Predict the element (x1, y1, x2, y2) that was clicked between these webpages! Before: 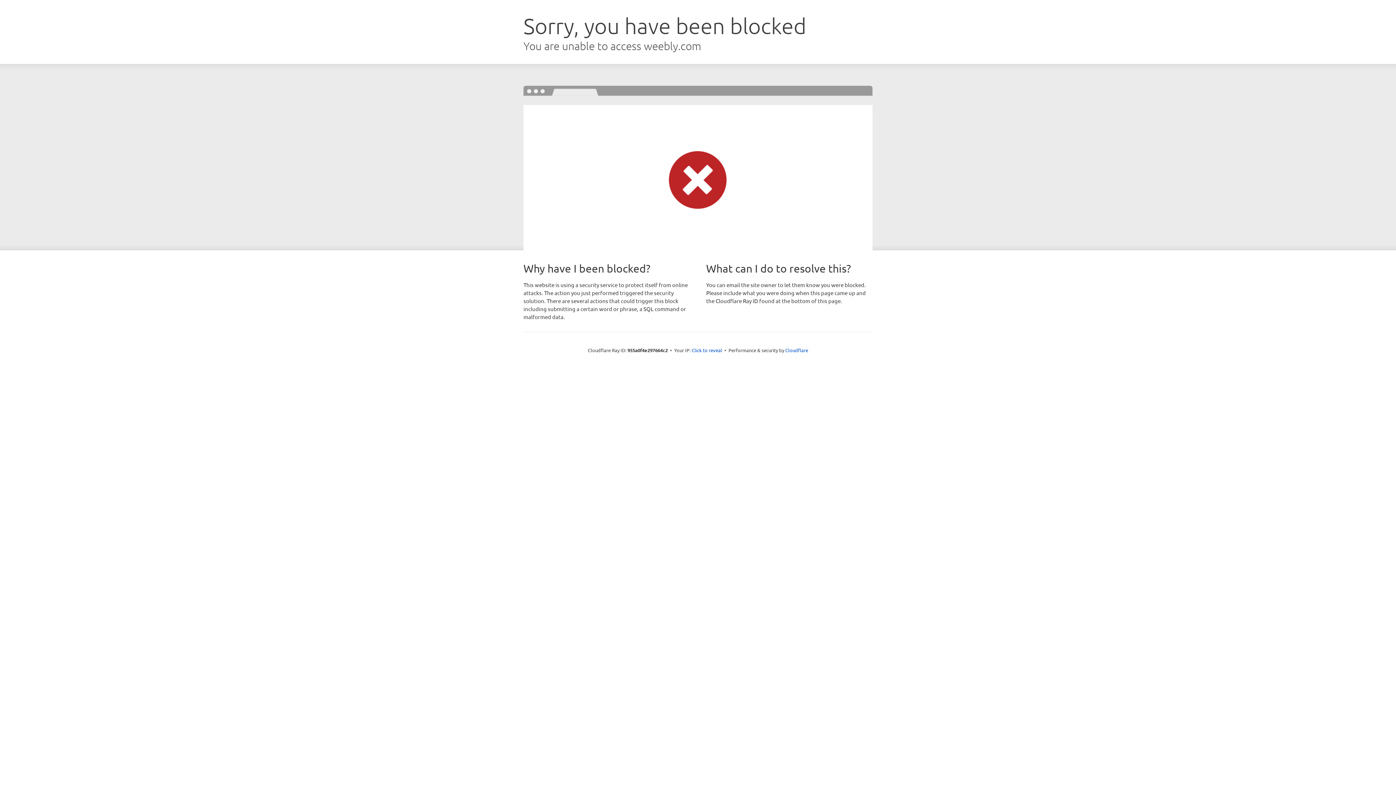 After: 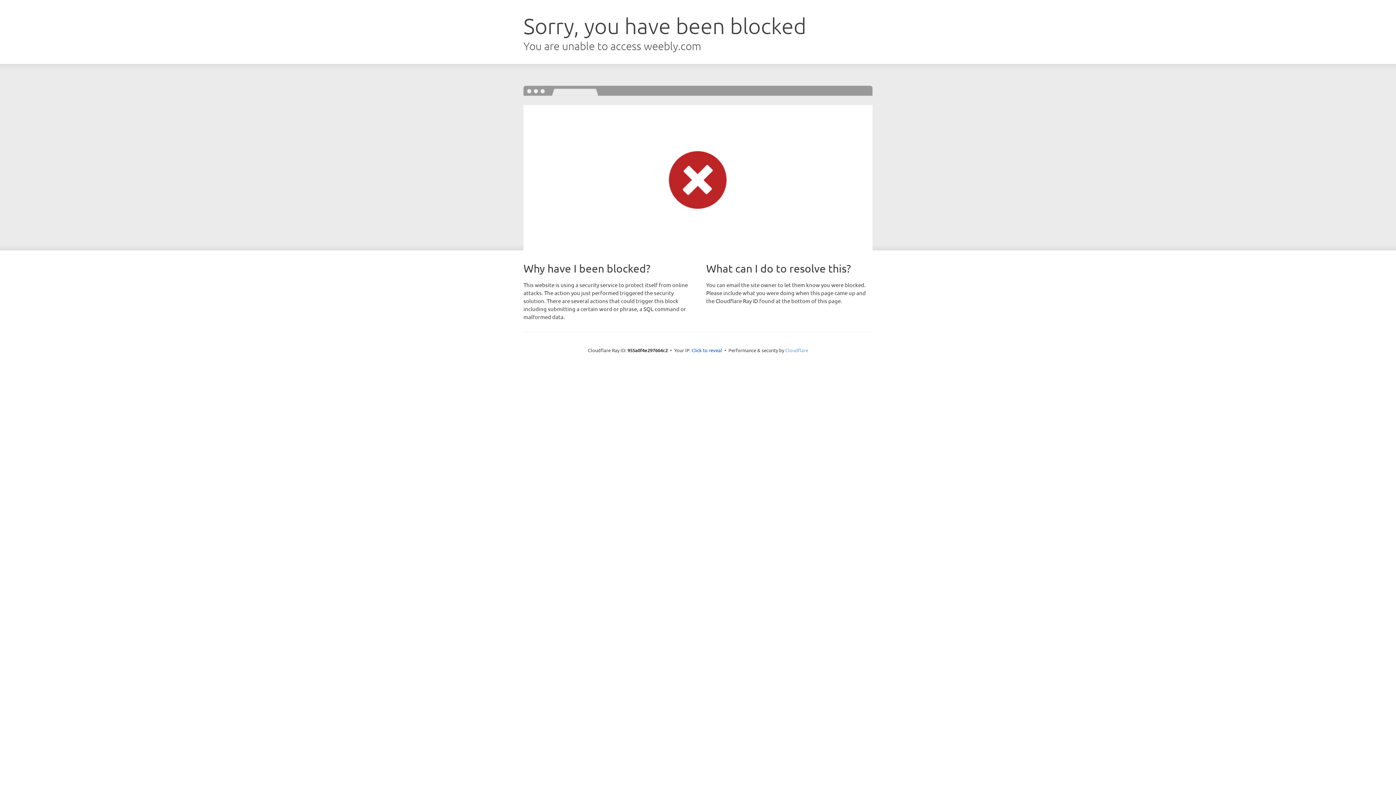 Action: label: Cloudflare bbox: (785, 347, 808, 353)